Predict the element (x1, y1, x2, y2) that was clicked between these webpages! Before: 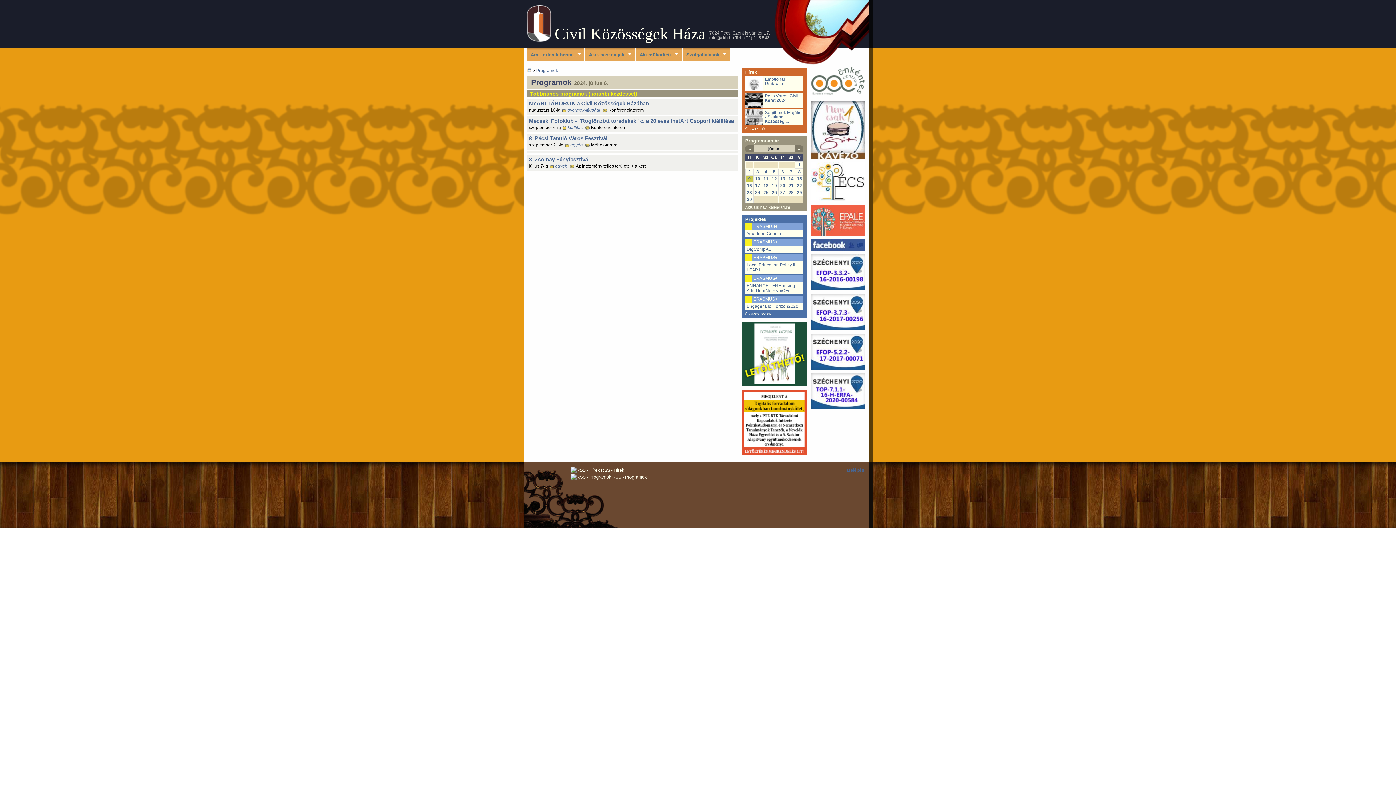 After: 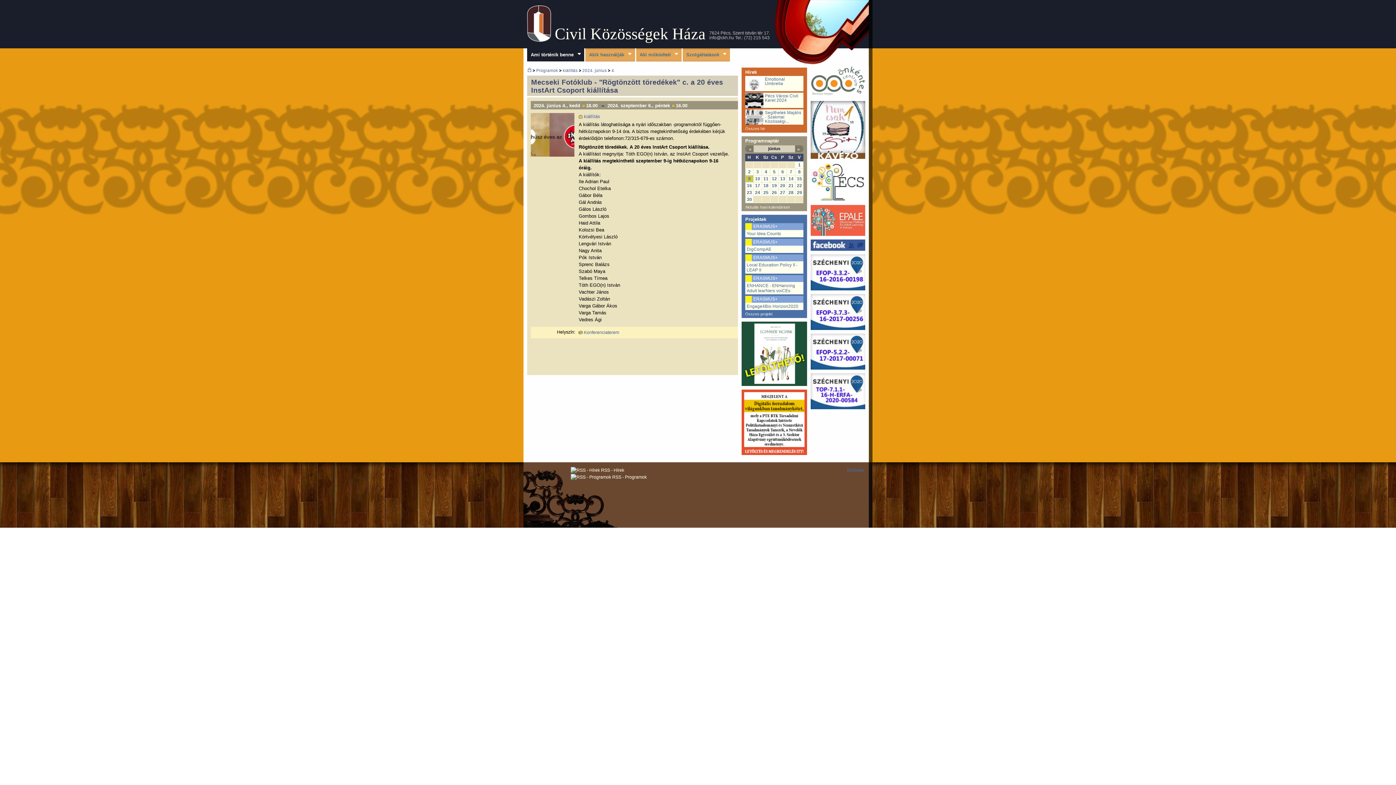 Action: bbox: (529, 117, 734, 124) label: Mecseki Fotóklub - "Rögtönzött töredékek" c. a 20 éves InstArt Csoport kiállítása